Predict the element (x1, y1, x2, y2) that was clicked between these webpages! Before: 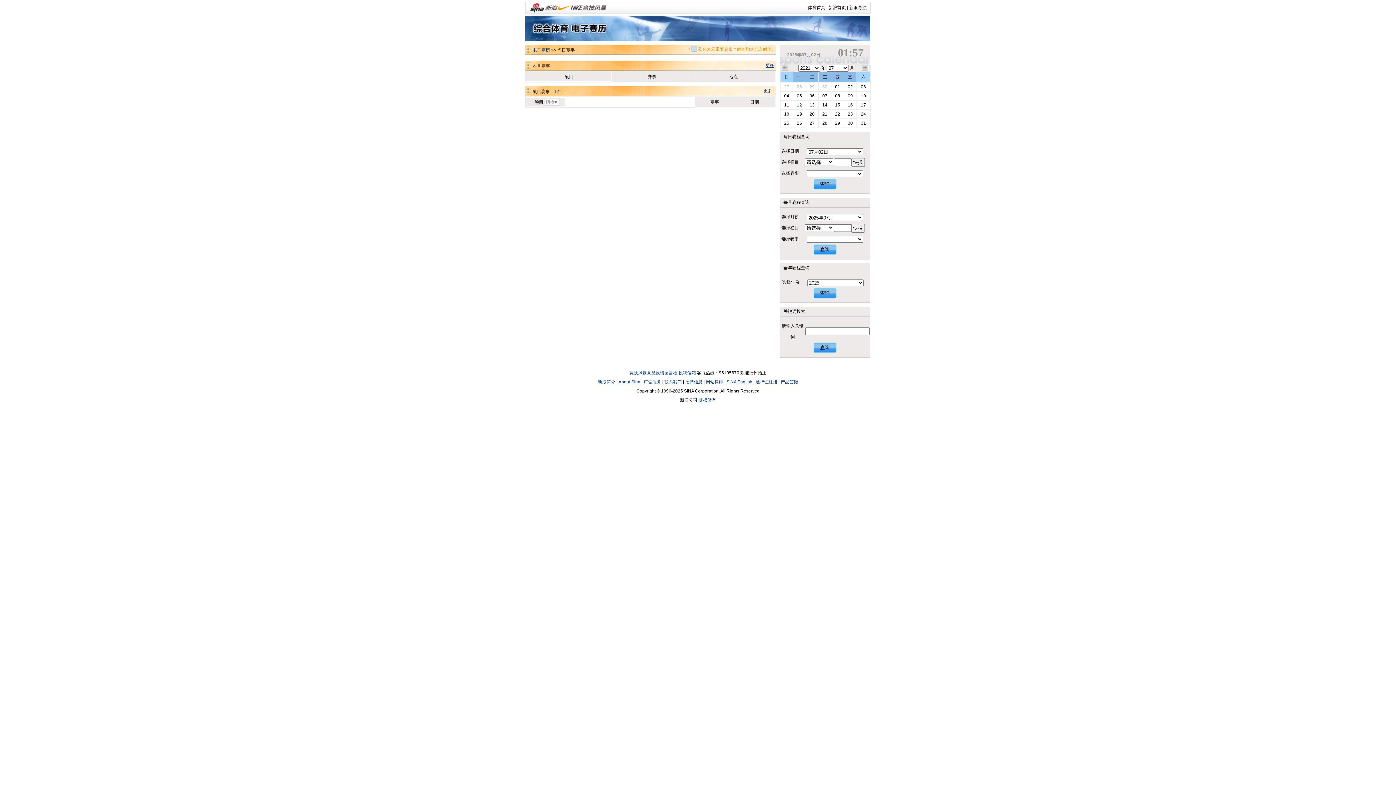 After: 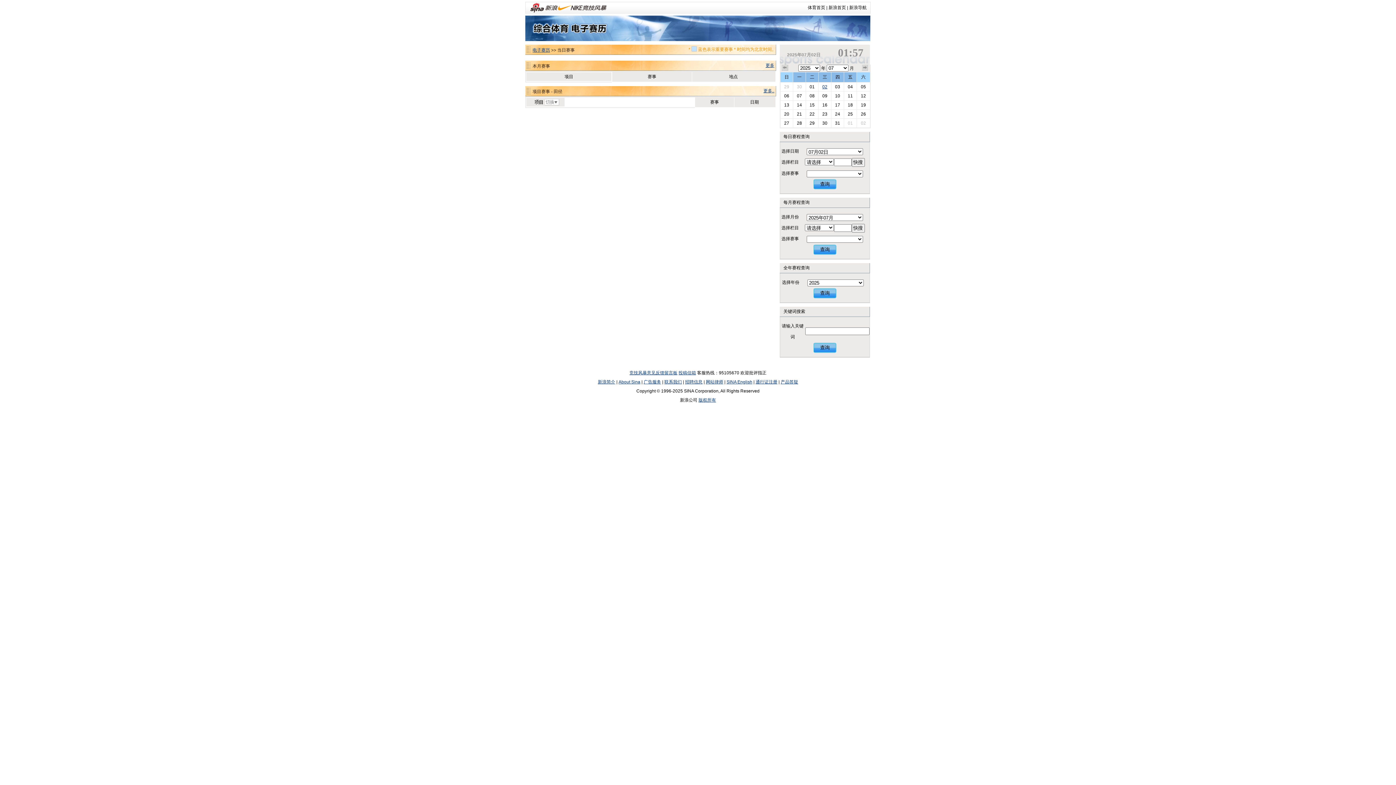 Action: bbox: (813, 178, 836, 189) label: 查询